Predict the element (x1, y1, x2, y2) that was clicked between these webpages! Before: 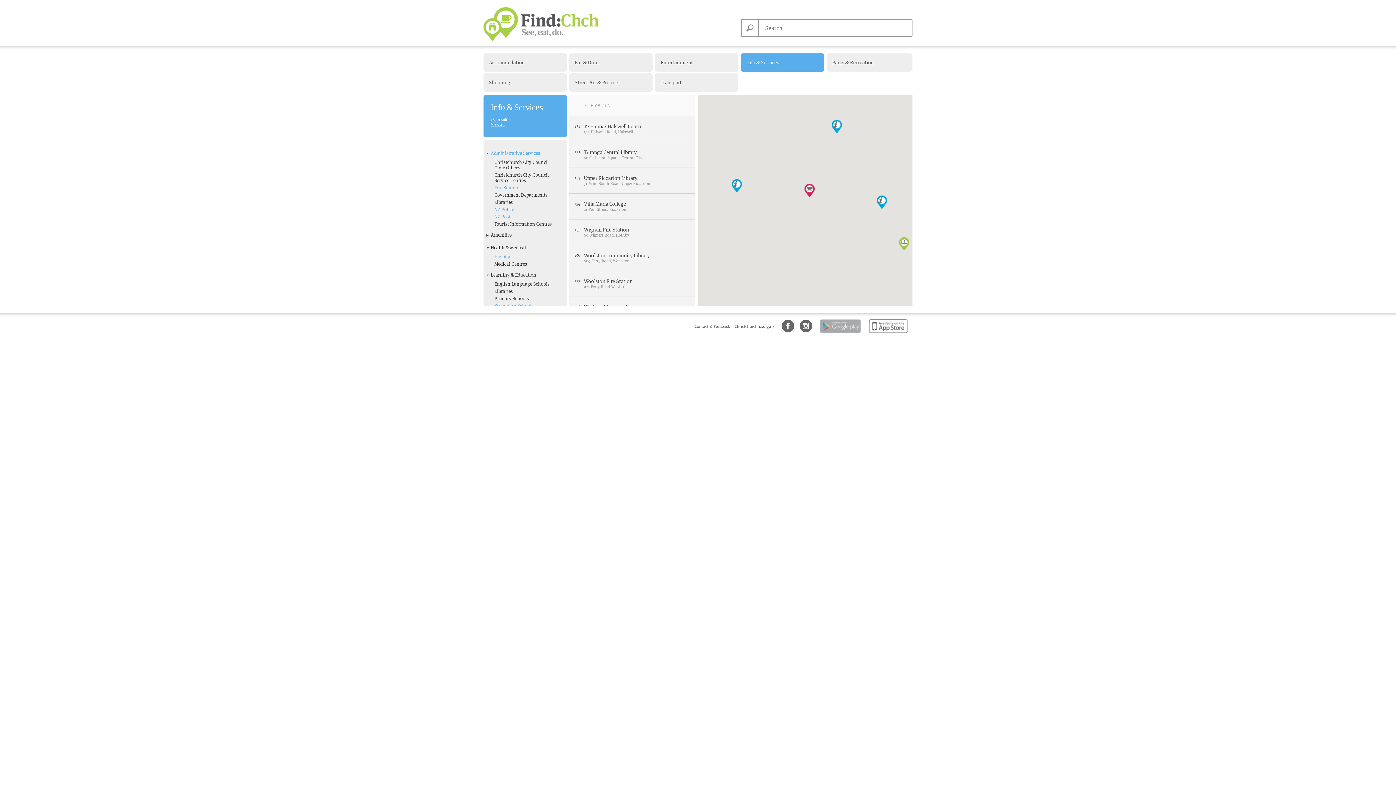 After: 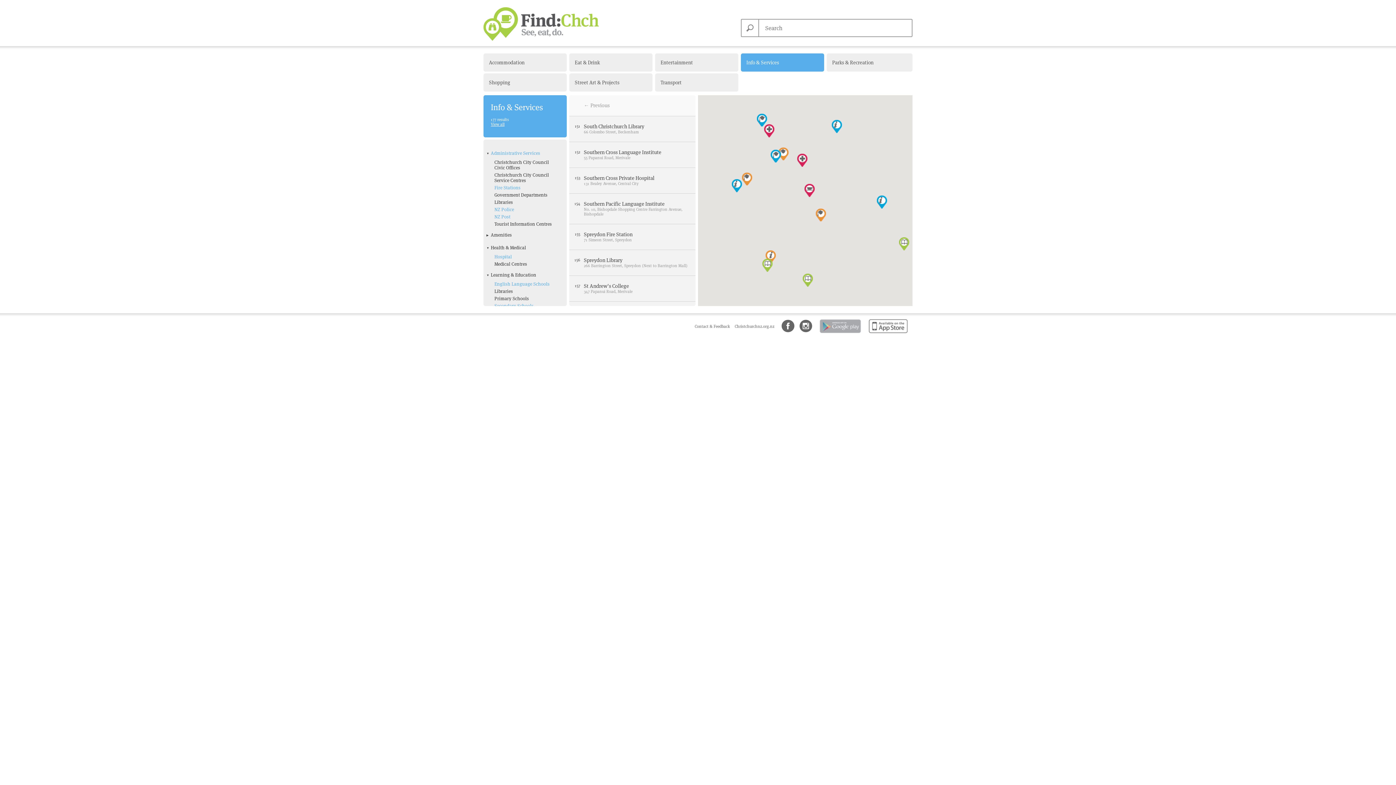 Action: bbox: (494, 281, 549, 287) label: English Language Schools